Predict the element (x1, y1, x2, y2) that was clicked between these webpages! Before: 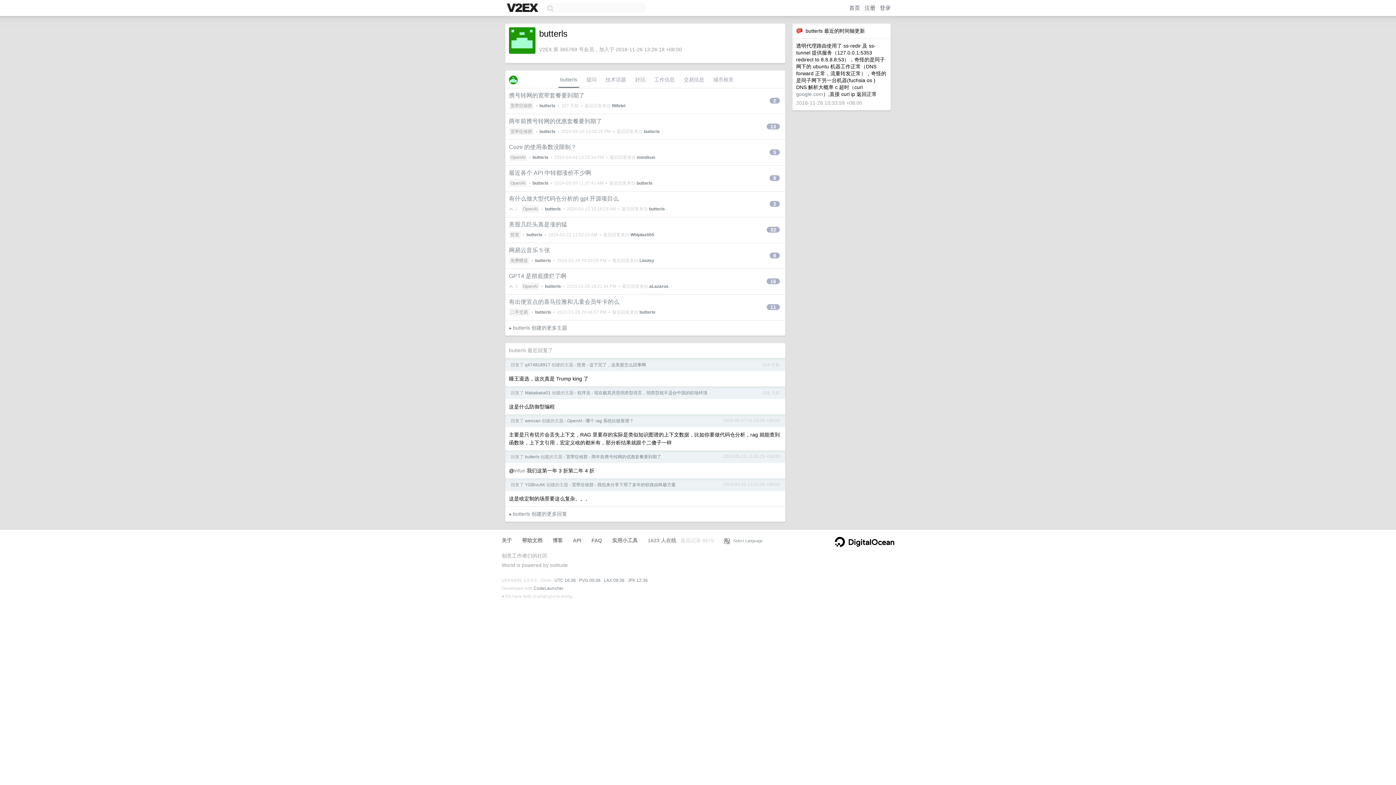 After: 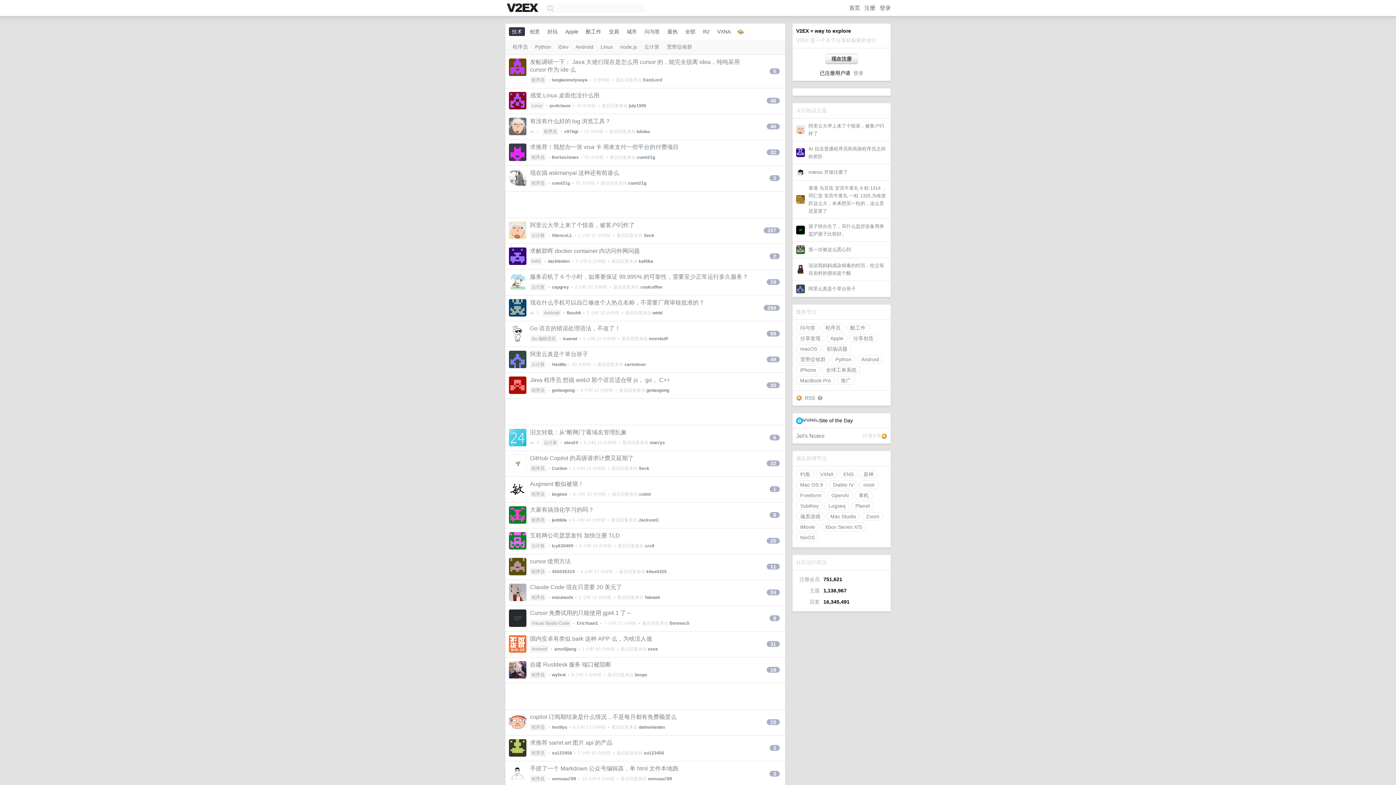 Action: bbox: (849, 4, 860, 10) label: 首页